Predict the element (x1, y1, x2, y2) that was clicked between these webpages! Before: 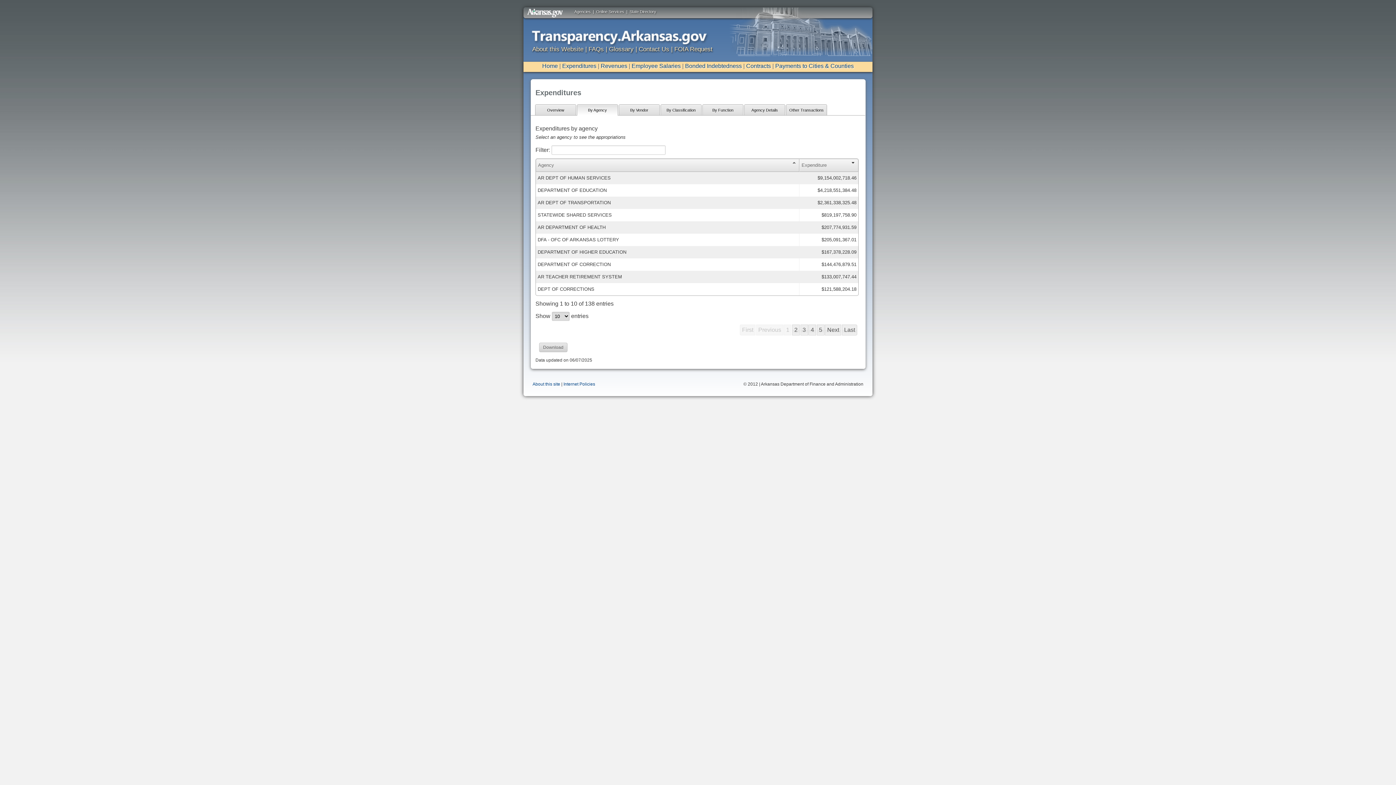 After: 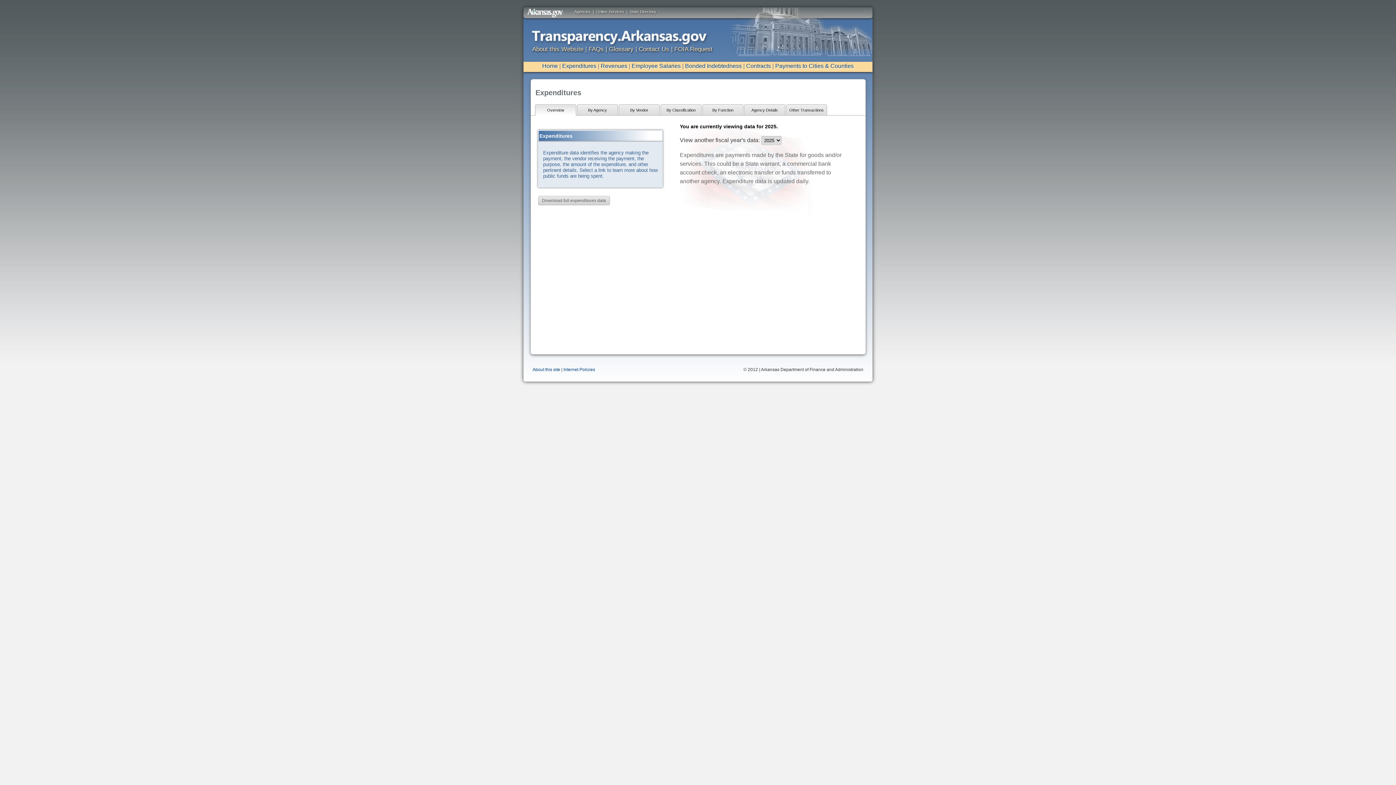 Action: bbox: (535, 104, 576, 115) label: Overview